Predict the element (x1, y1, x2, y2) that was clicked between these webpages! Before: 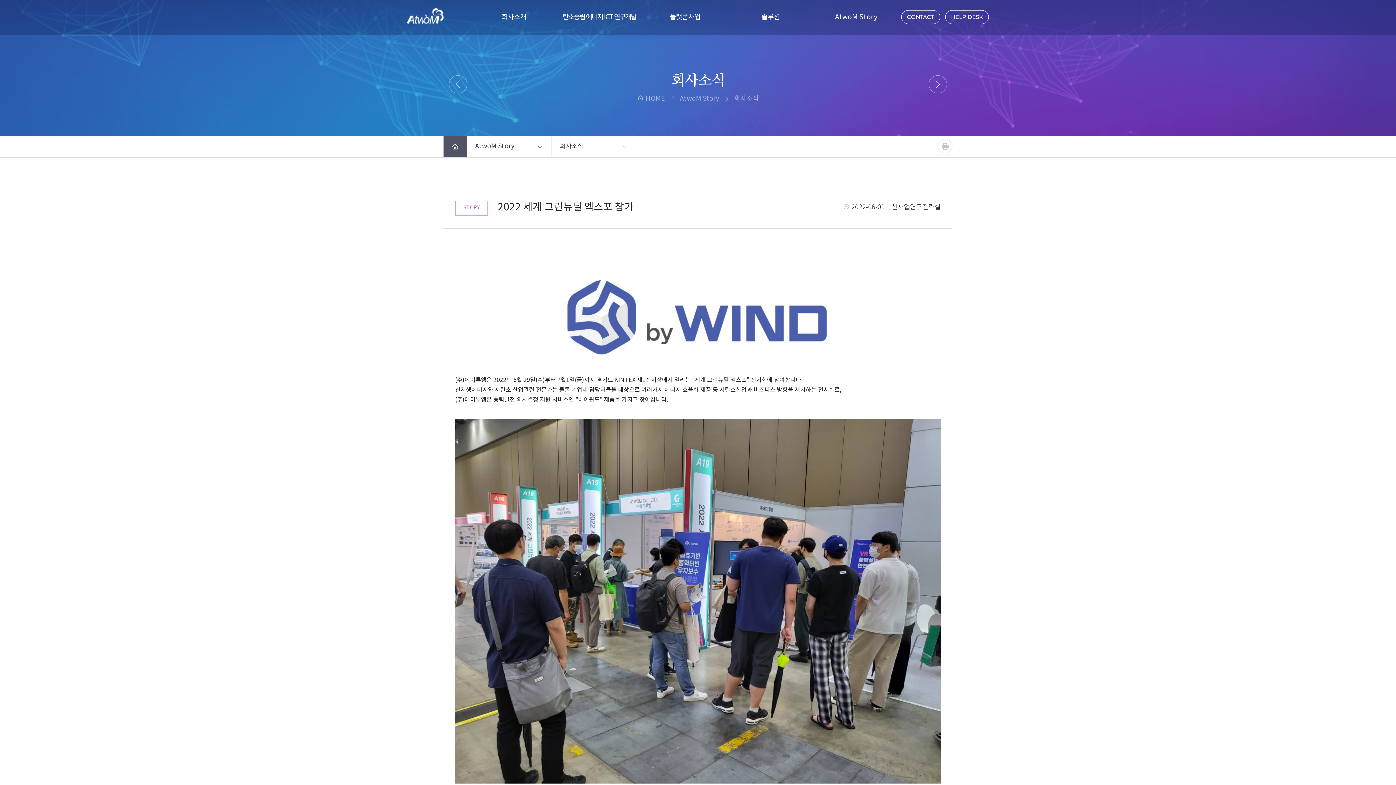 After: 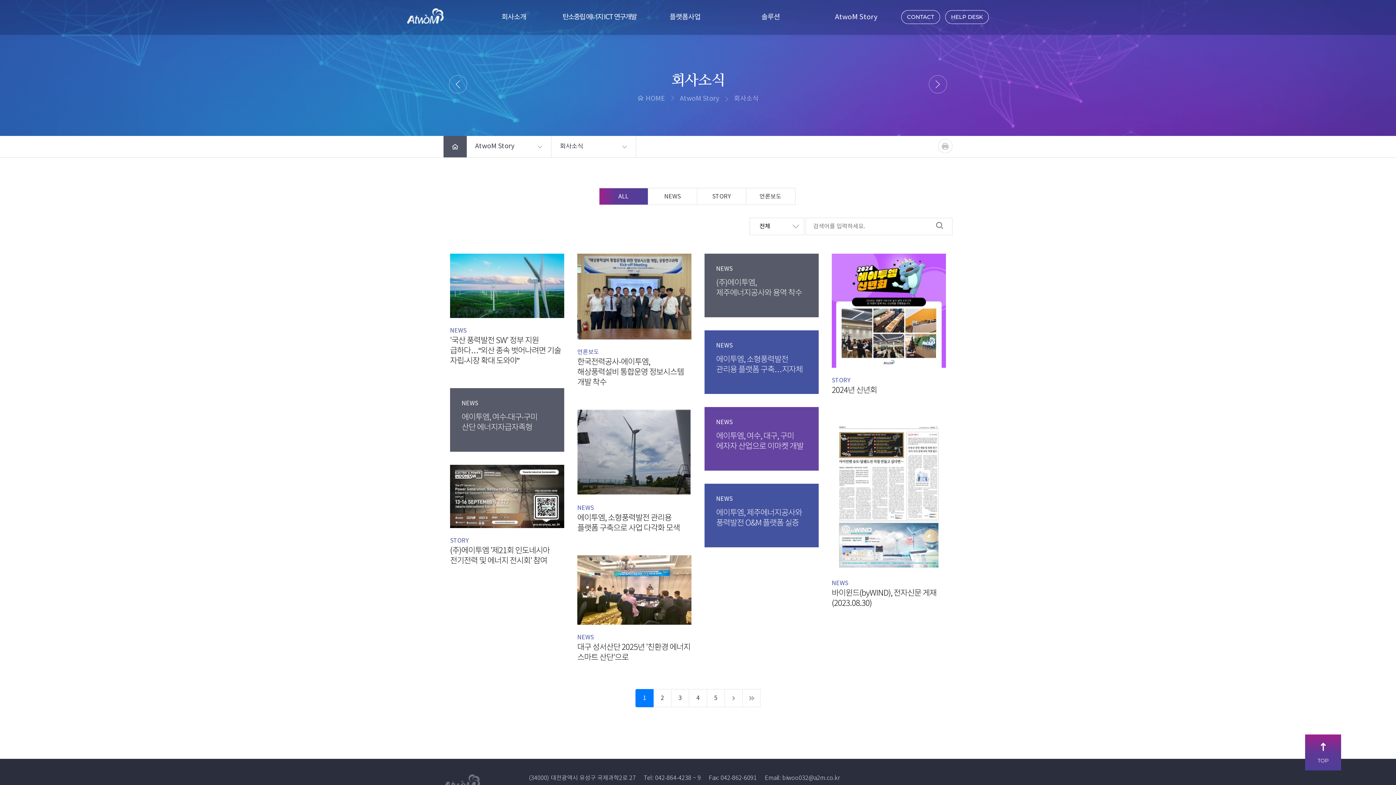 Action: label: AtwoM Story bbox: (680, 95, 732, 102)